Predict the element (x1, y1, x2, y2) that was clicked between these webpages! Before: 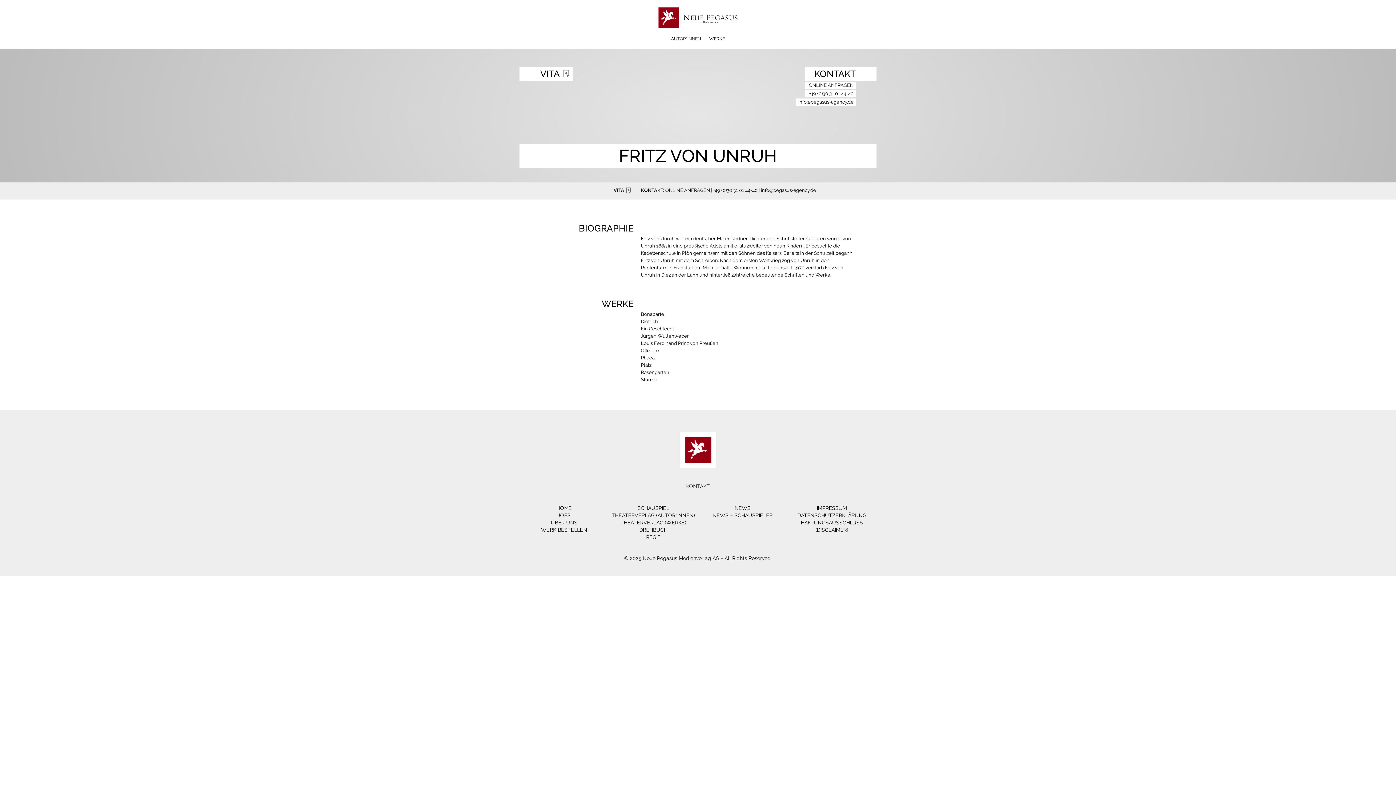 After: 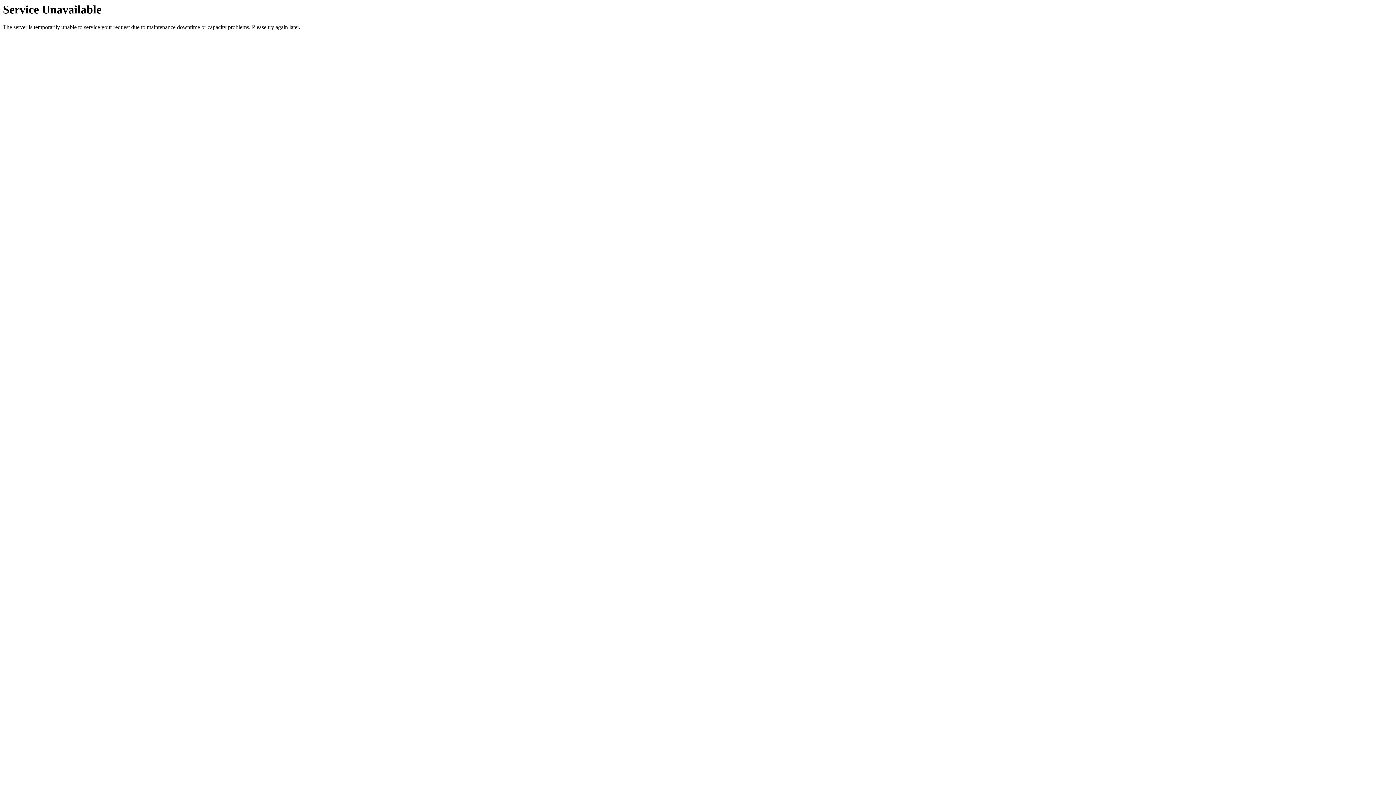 Action: bbox: (658, 30, 737, 36)